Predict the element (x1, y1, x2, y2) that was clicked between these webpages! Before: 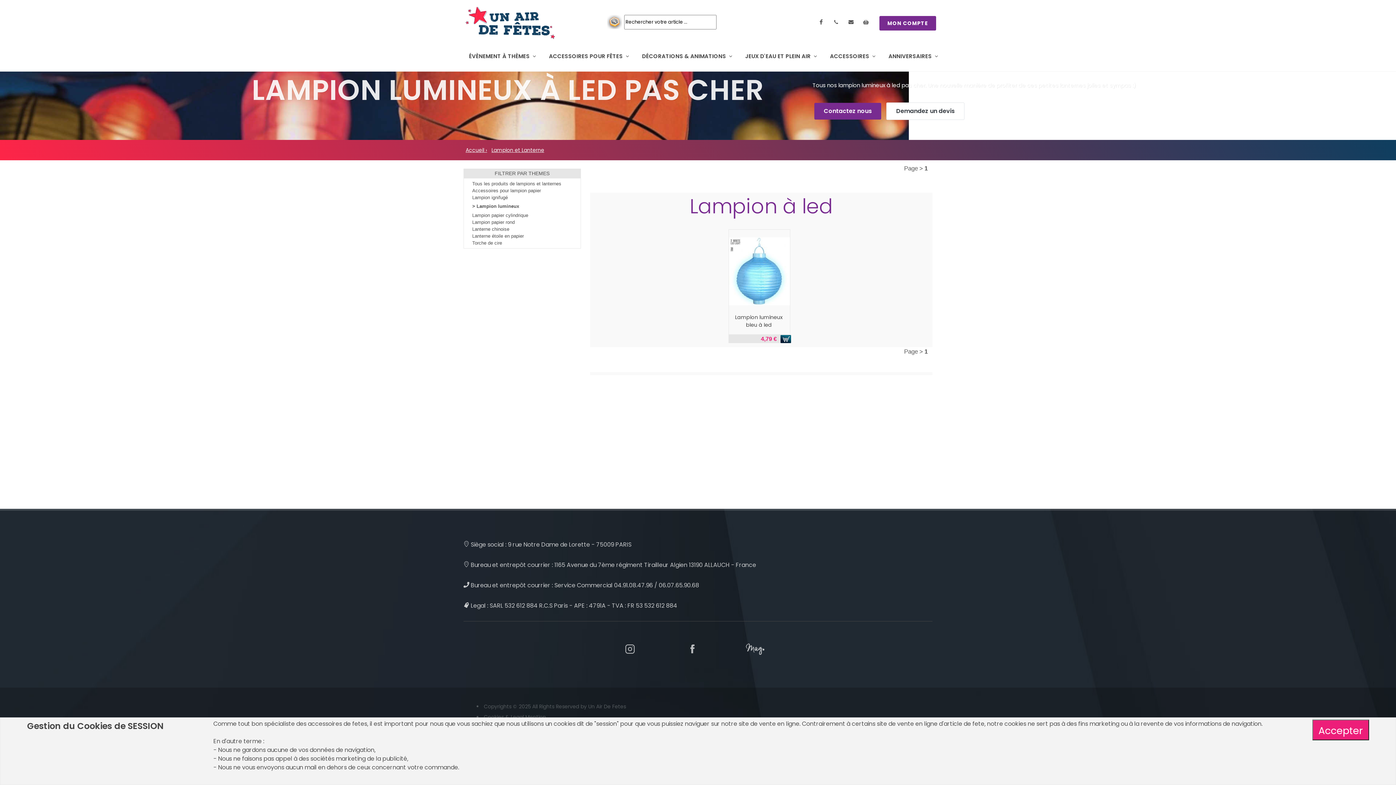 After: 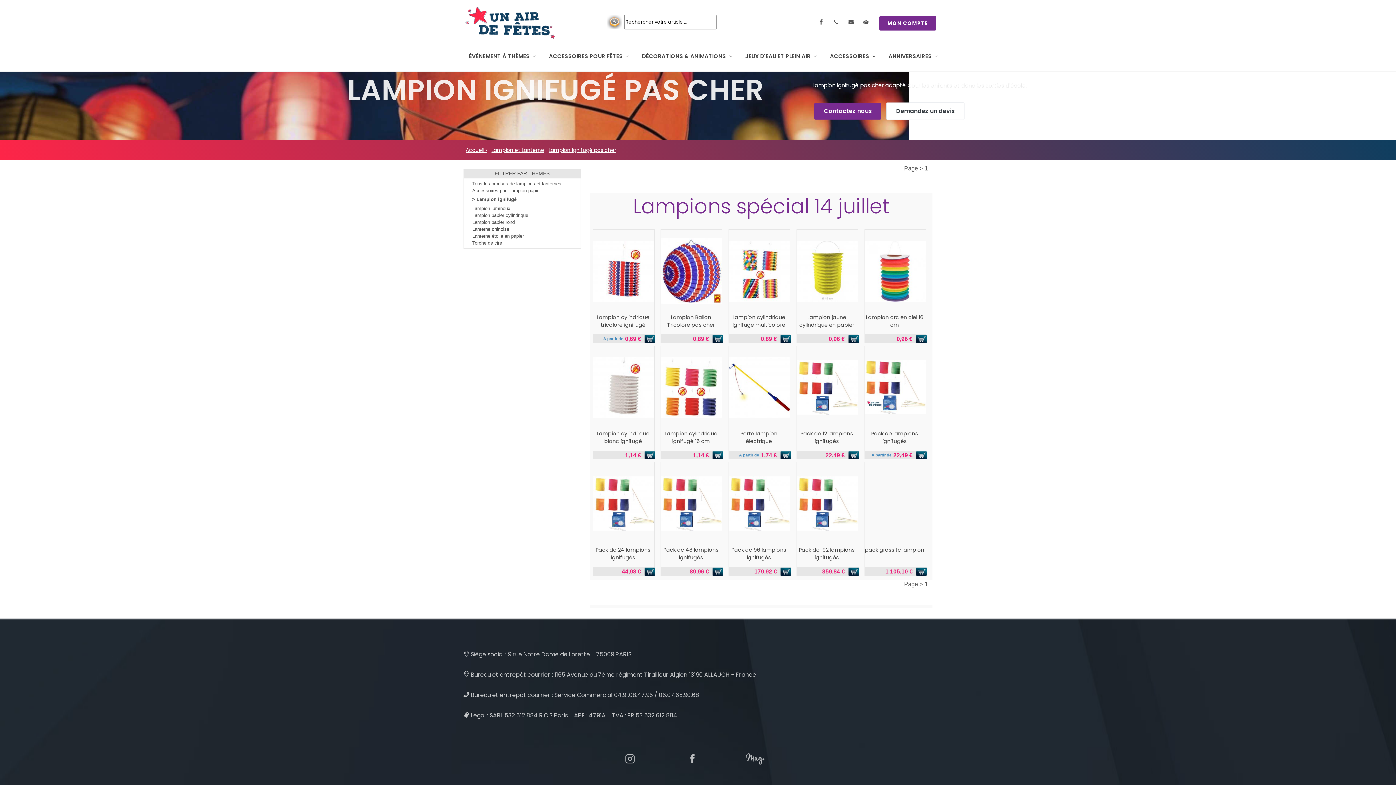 Action: bbox: (472, 194, 508, 200) label: Lampion ignifugé